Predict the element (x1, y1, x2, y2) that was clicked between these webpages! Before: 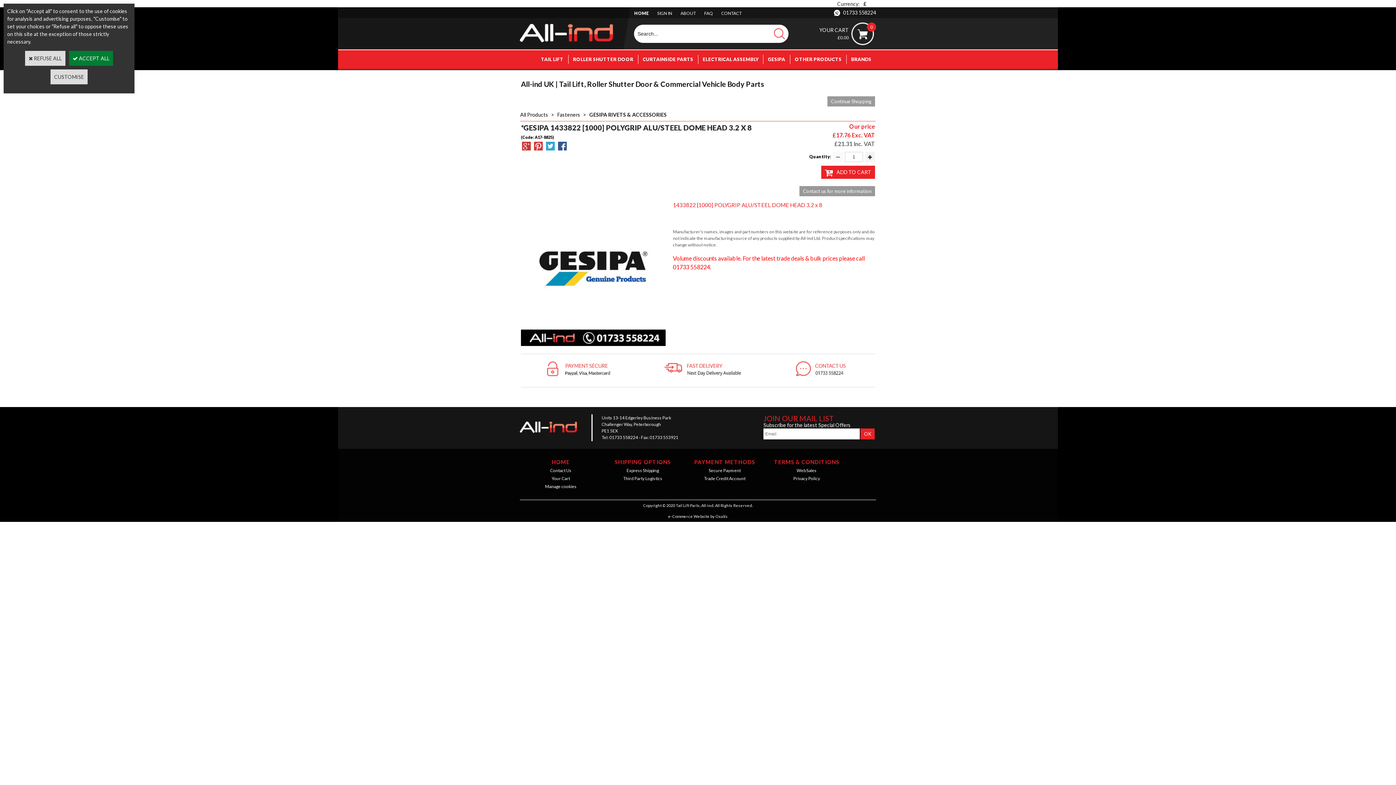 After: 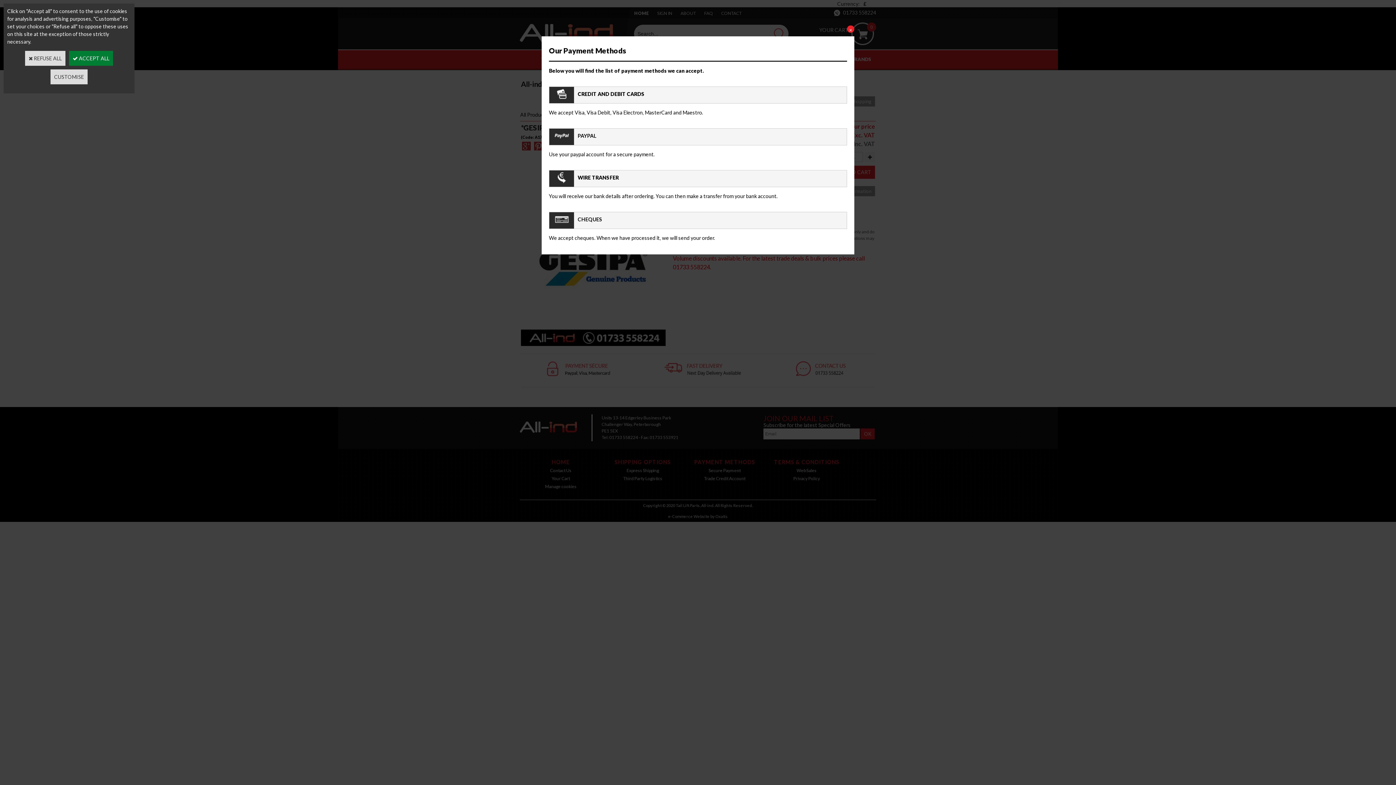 Action: bbox: (544, 354, 614, 386)